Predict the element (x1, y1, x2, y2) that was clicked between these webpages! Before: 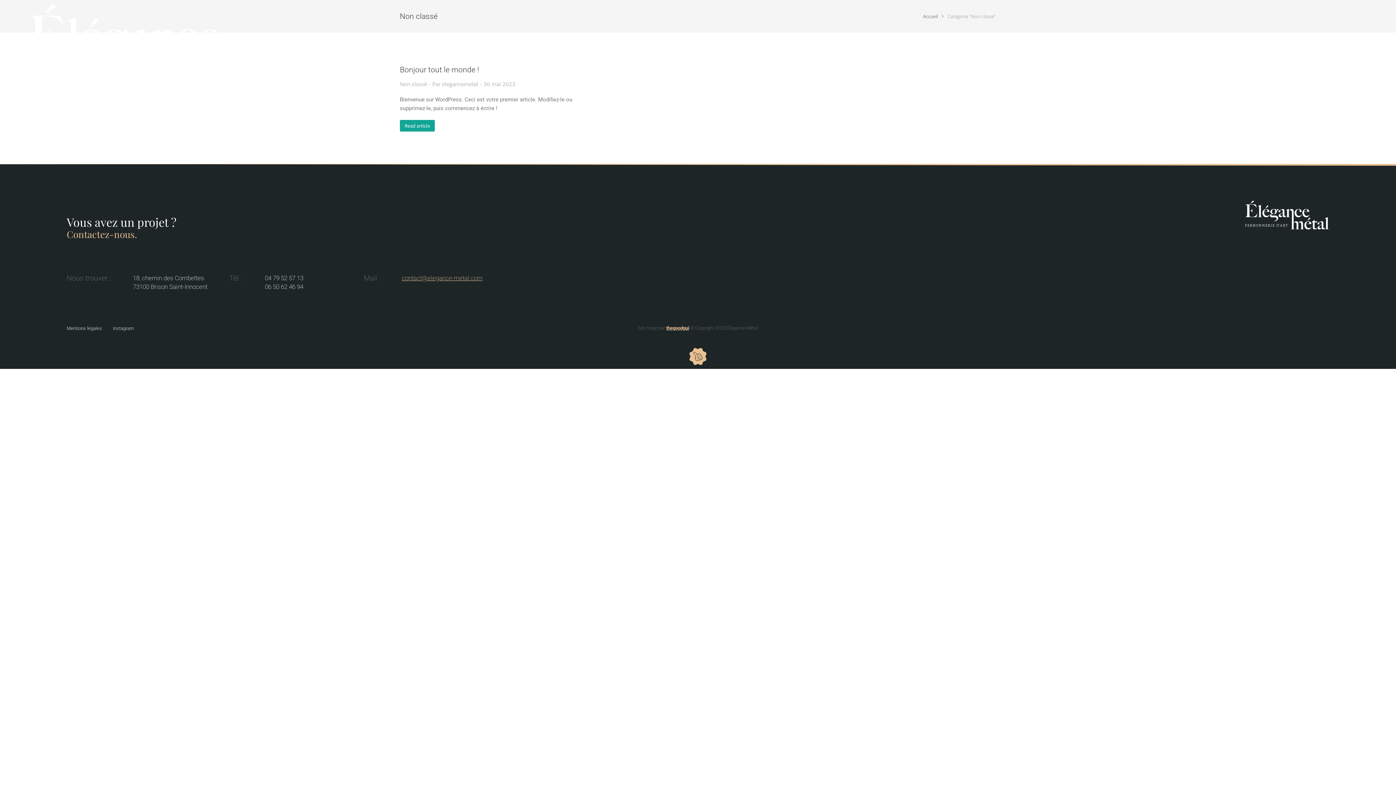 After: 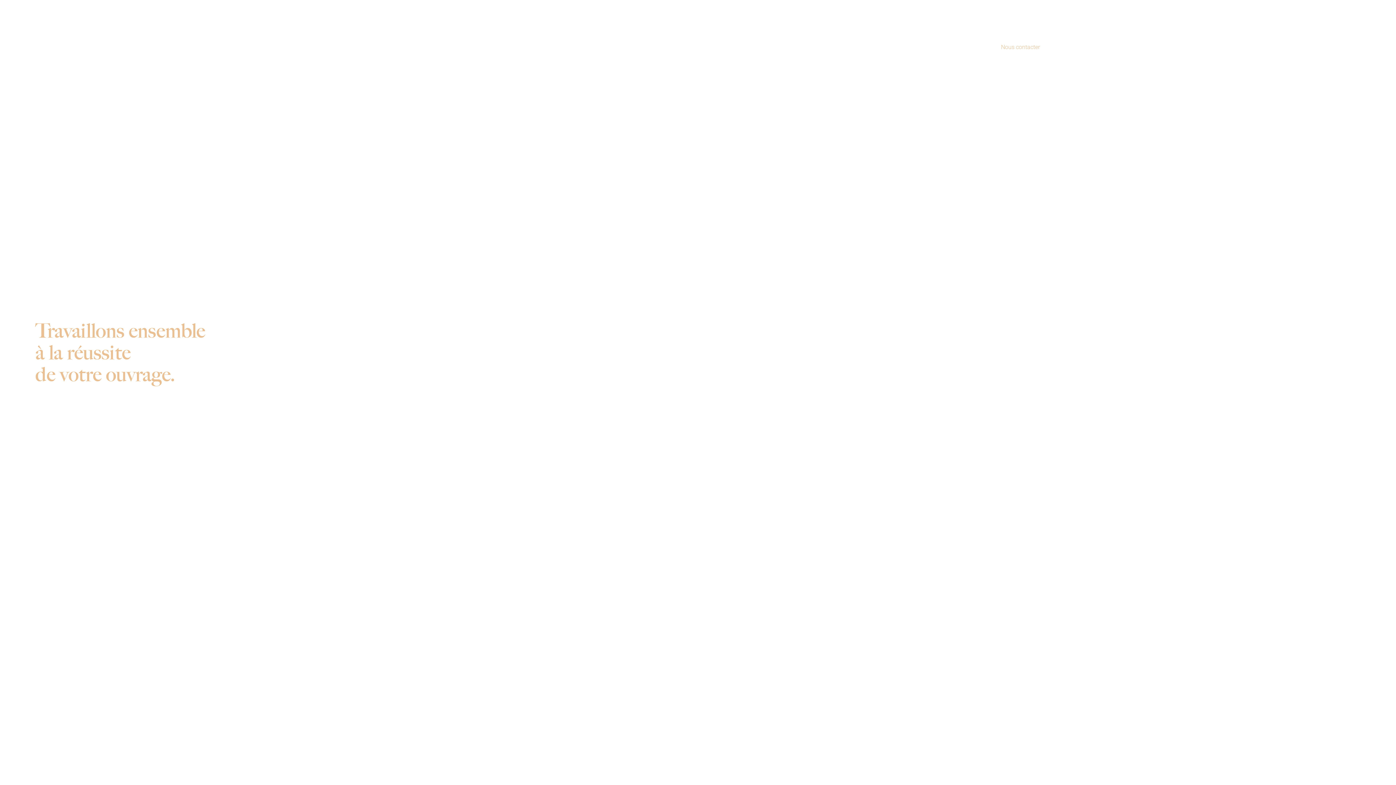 Action: bbox: (995, 44, 1045, 50) label: Nous contacter